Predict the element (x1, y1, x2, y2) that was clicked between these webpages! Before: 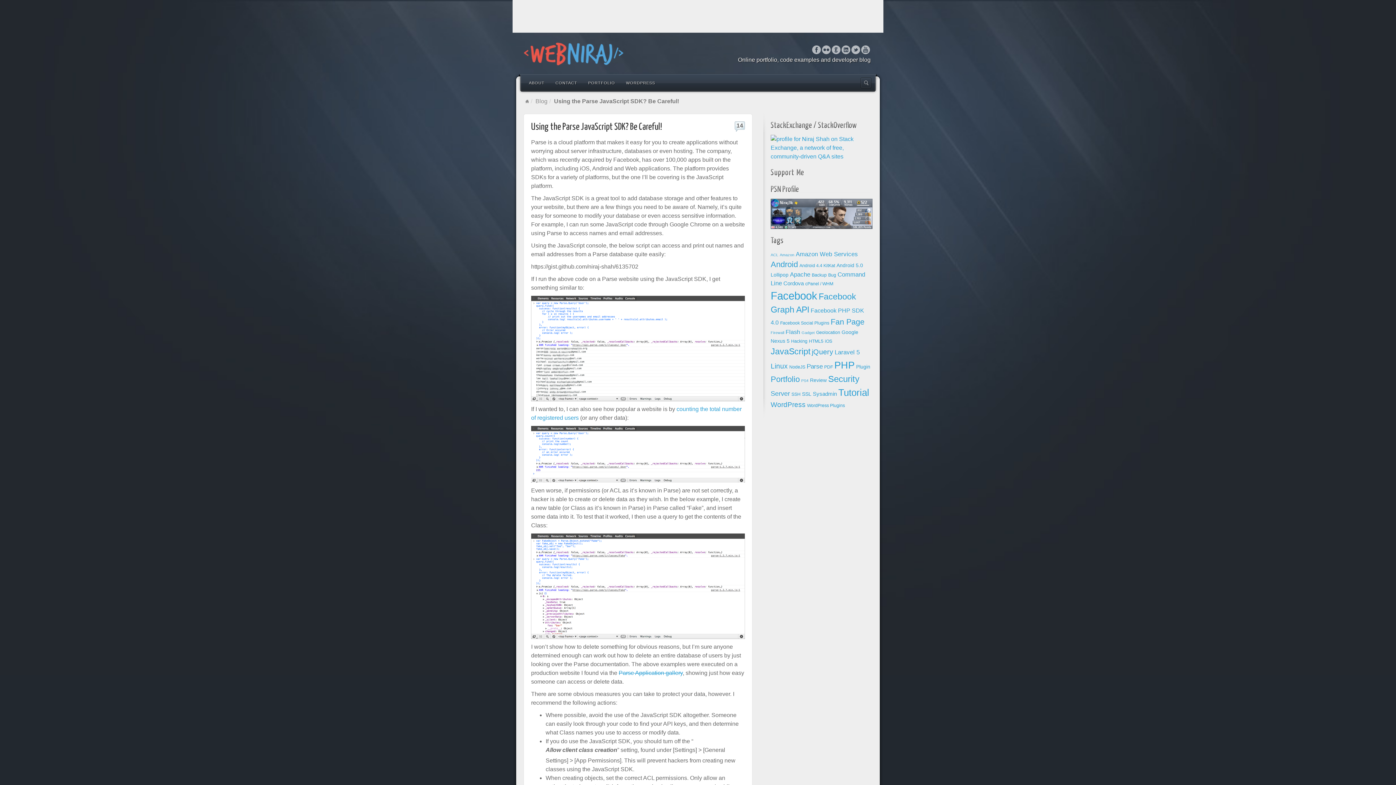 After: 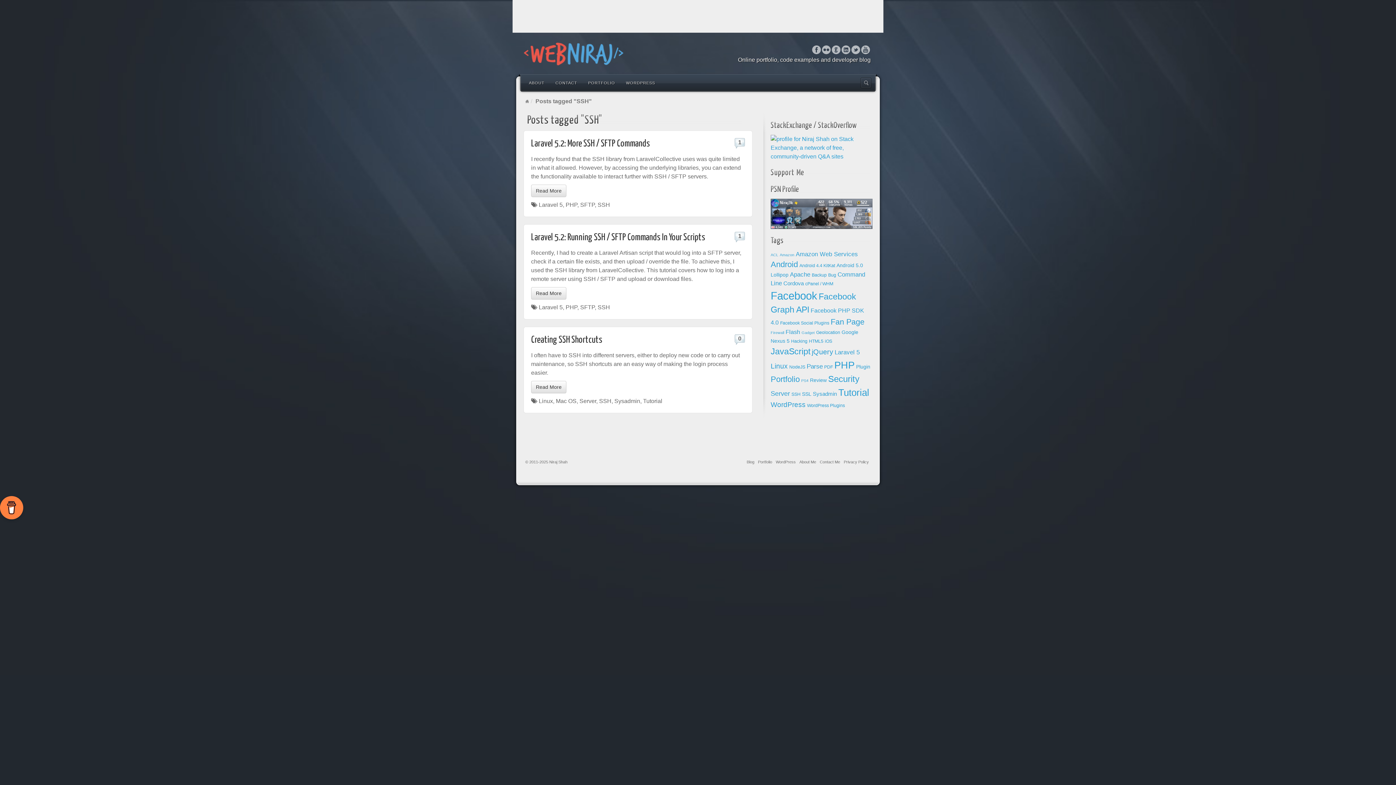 Action: bbox: (791, 391, 800, 397) label: SSH (3 items)